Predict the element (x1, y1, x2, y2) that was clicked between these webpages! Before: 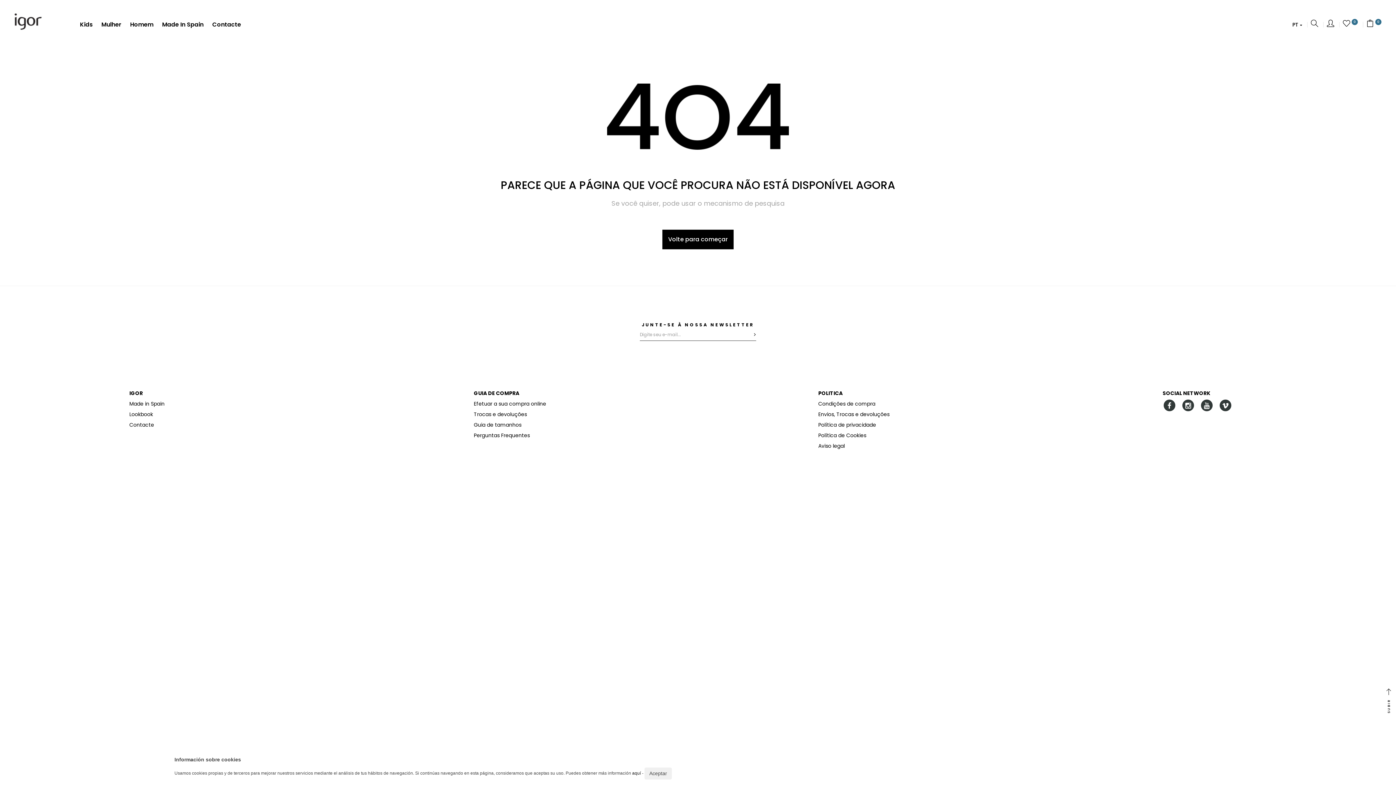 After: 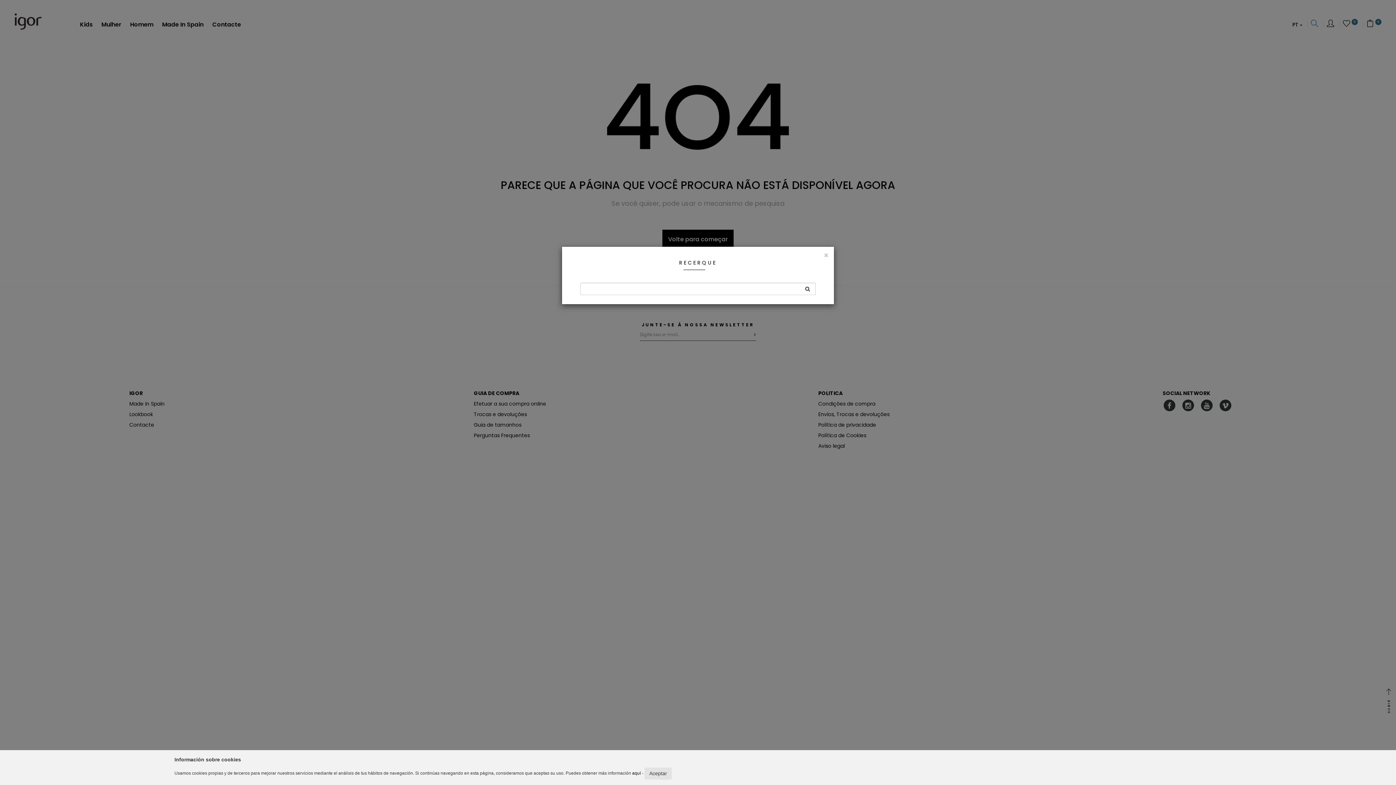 Action: bbox: (1311, 21, 1318, 28)